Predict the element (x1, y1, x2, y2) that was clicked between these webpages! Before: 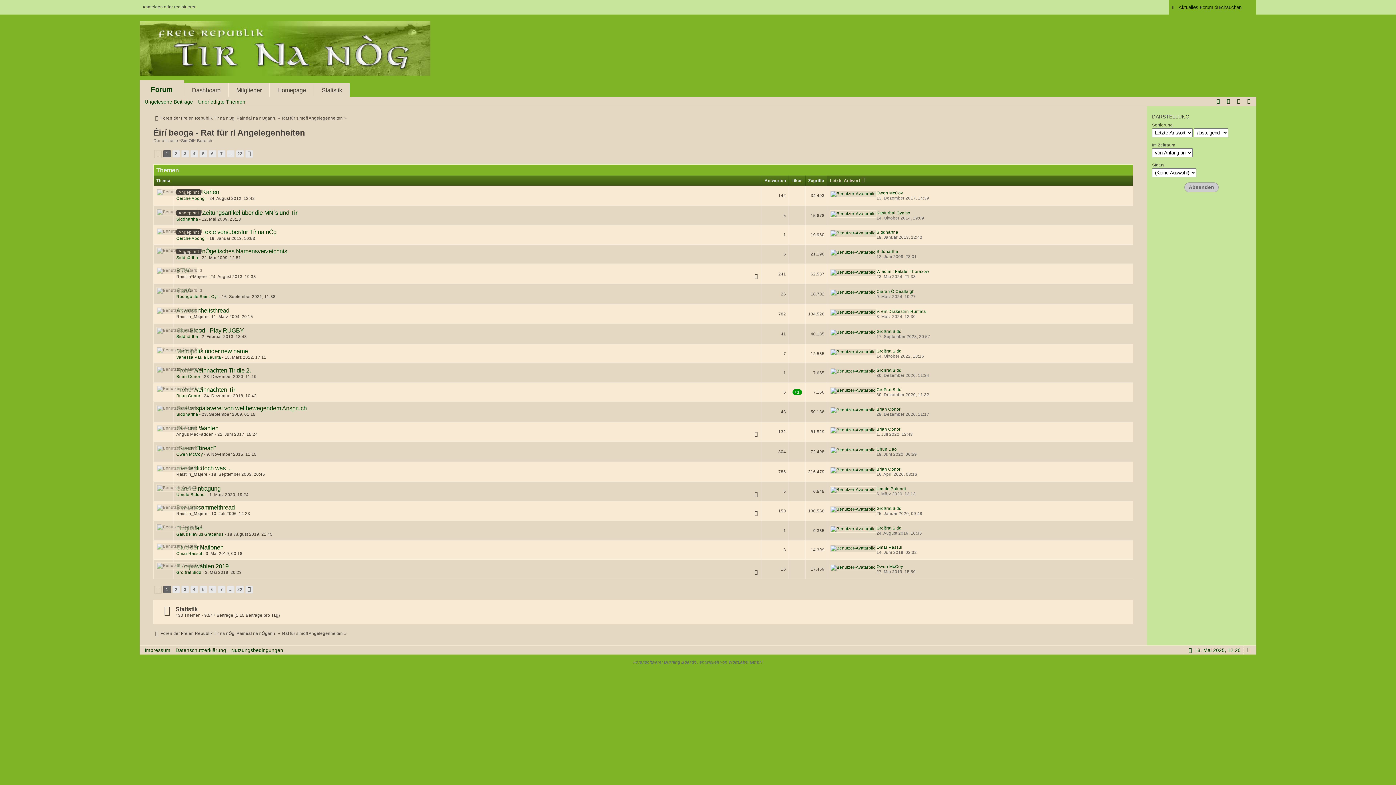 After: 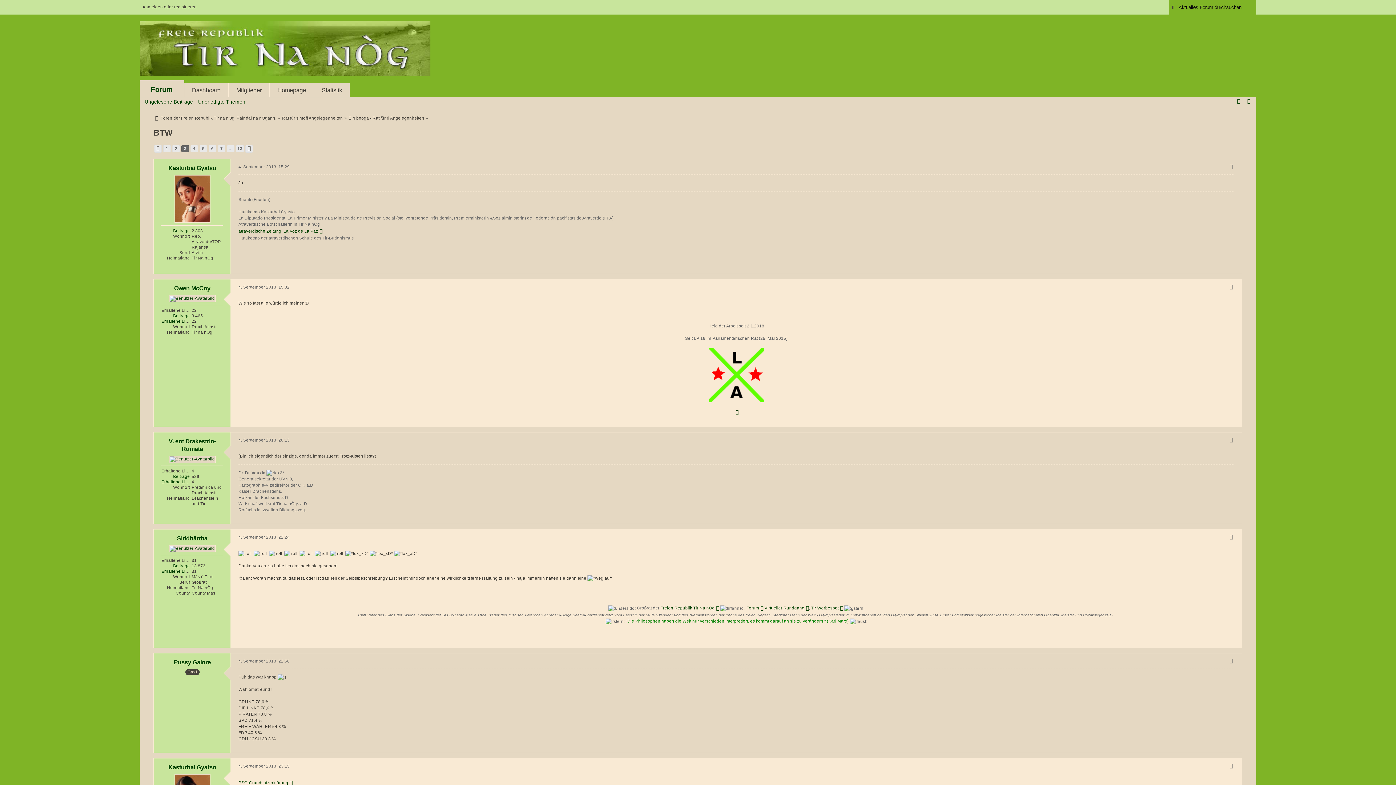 Action: bbox: (731, 275, 736, 281) label: 3